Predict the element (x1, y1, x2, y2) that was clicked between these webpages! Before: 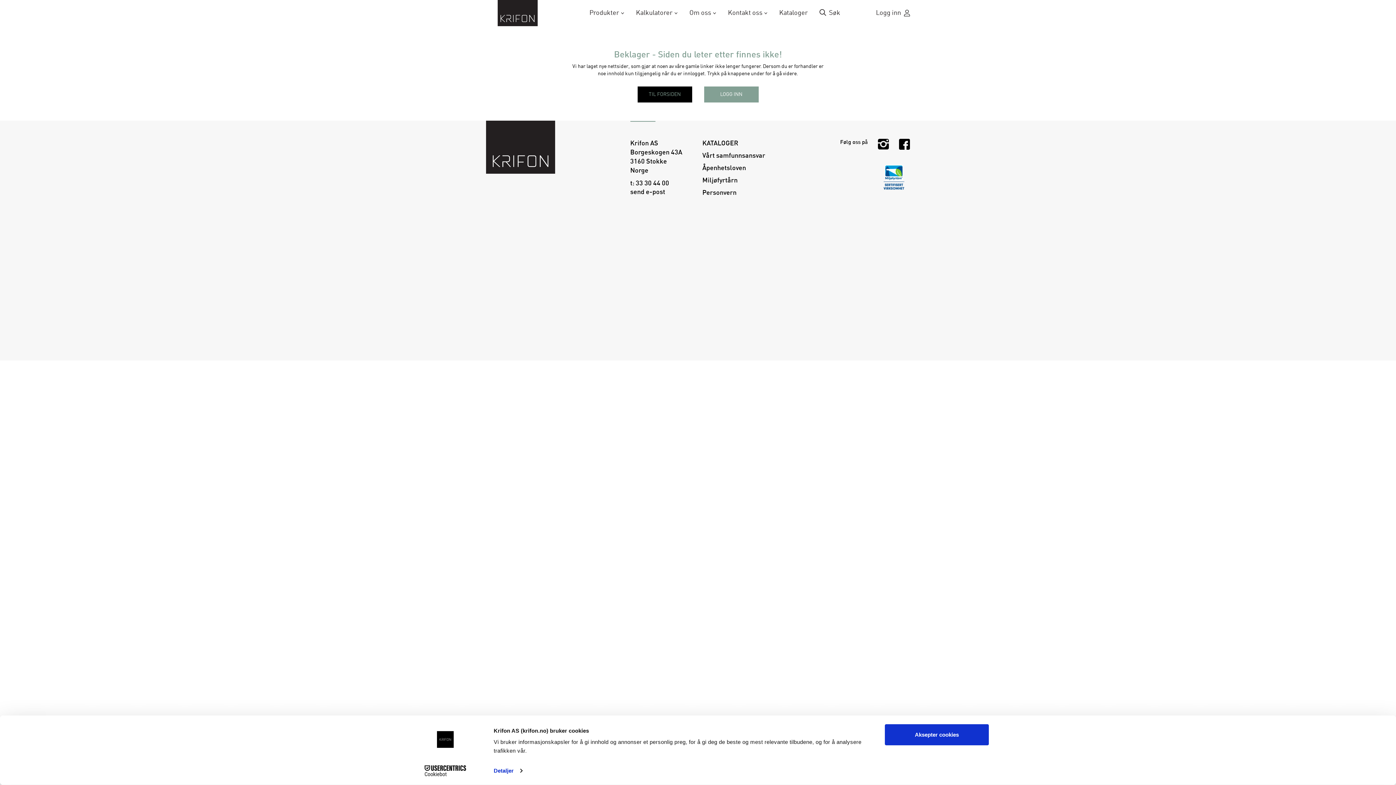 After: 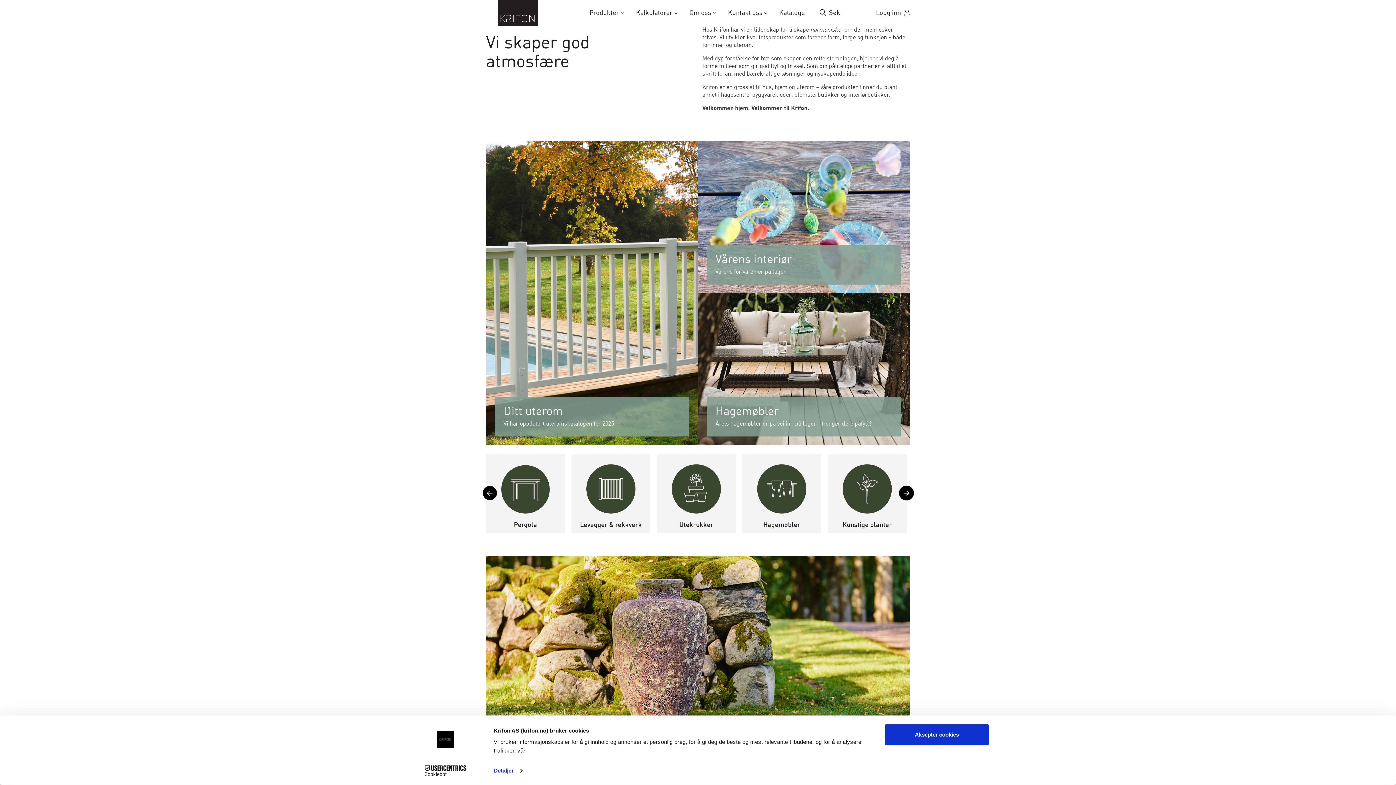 Action: label: TIL FORSIDEN bbox: (637, 86, 692, 102)